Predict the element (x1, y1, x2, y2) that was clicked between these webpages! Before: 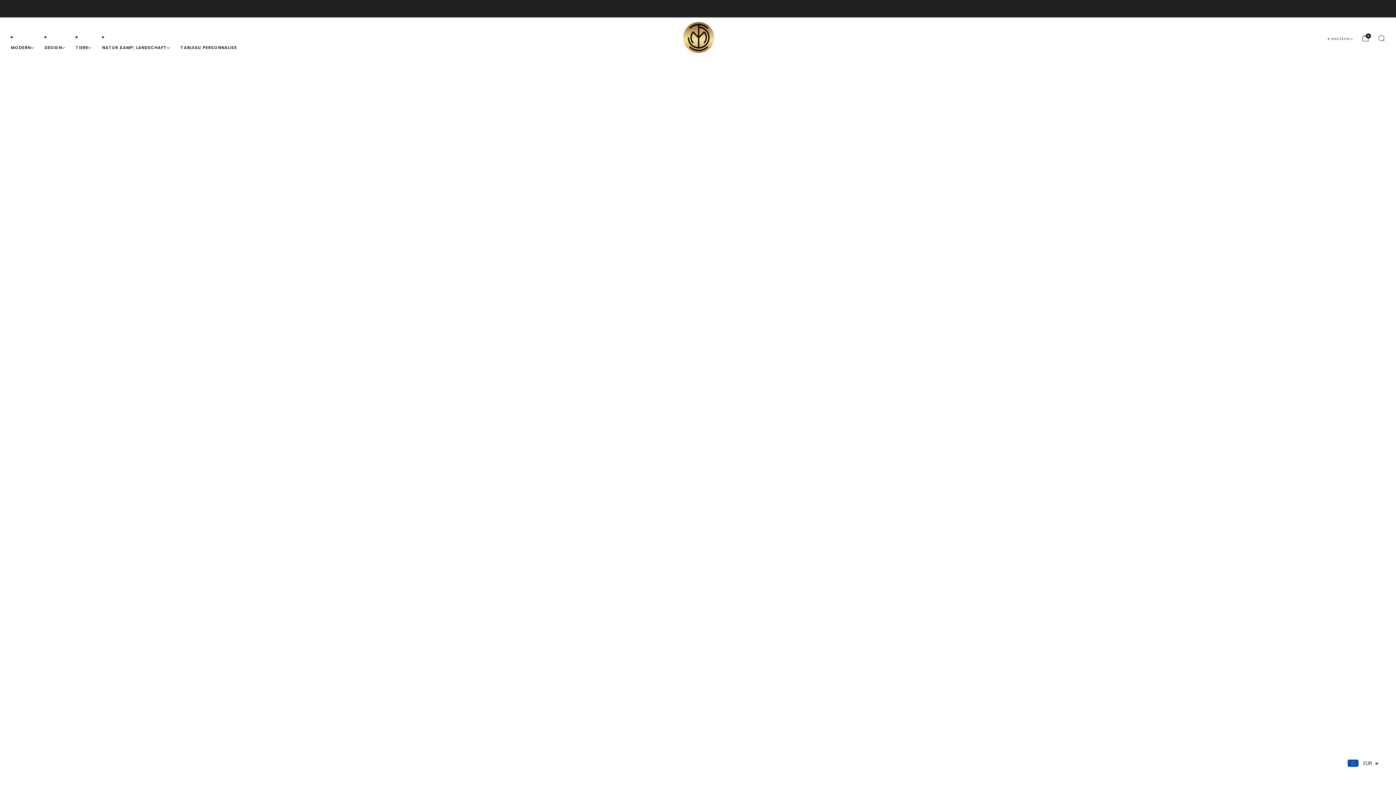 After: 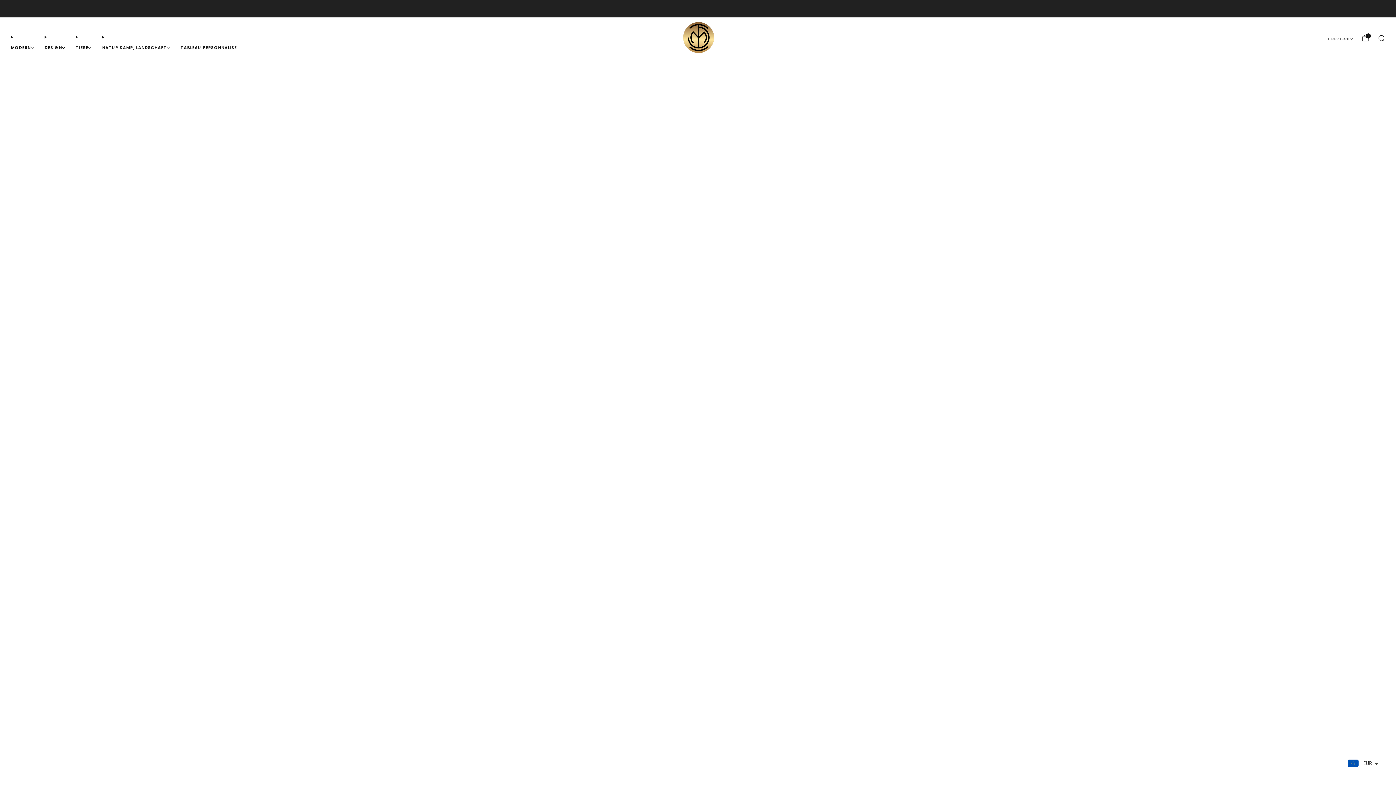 Action: bbox: (673, 17, 723, 60)